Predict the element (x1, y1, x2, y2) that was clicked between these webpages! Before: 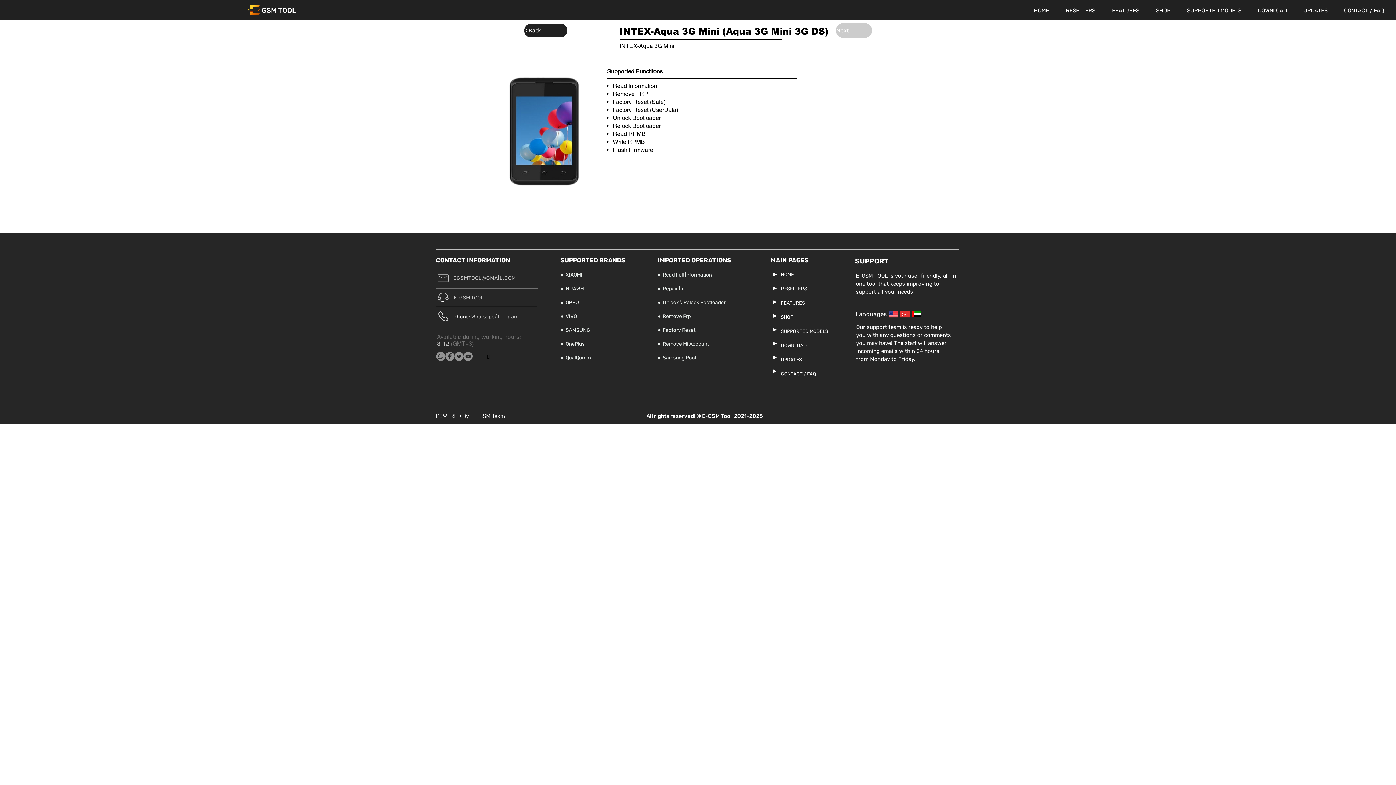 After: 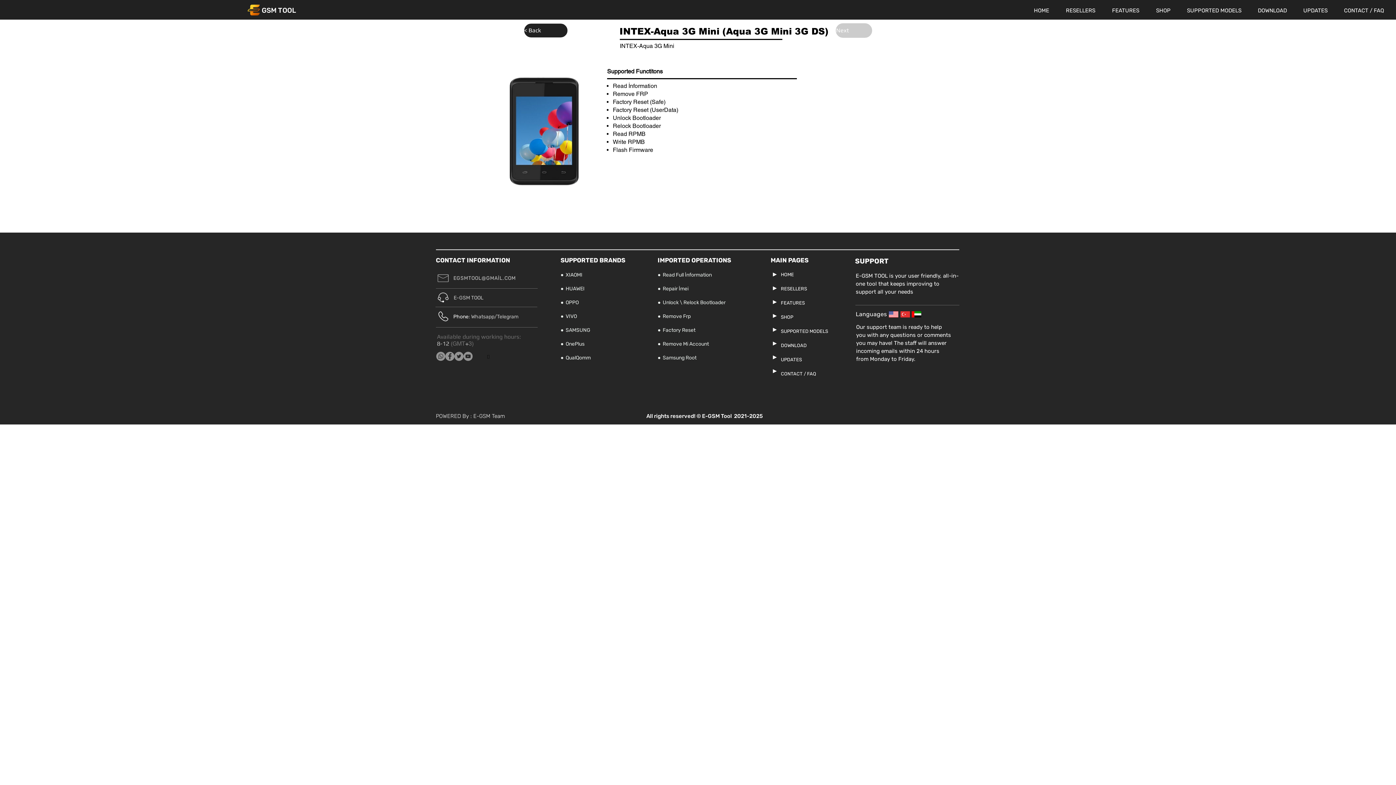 Action: label: Facebook bbox: (445, 352, 454, 361)